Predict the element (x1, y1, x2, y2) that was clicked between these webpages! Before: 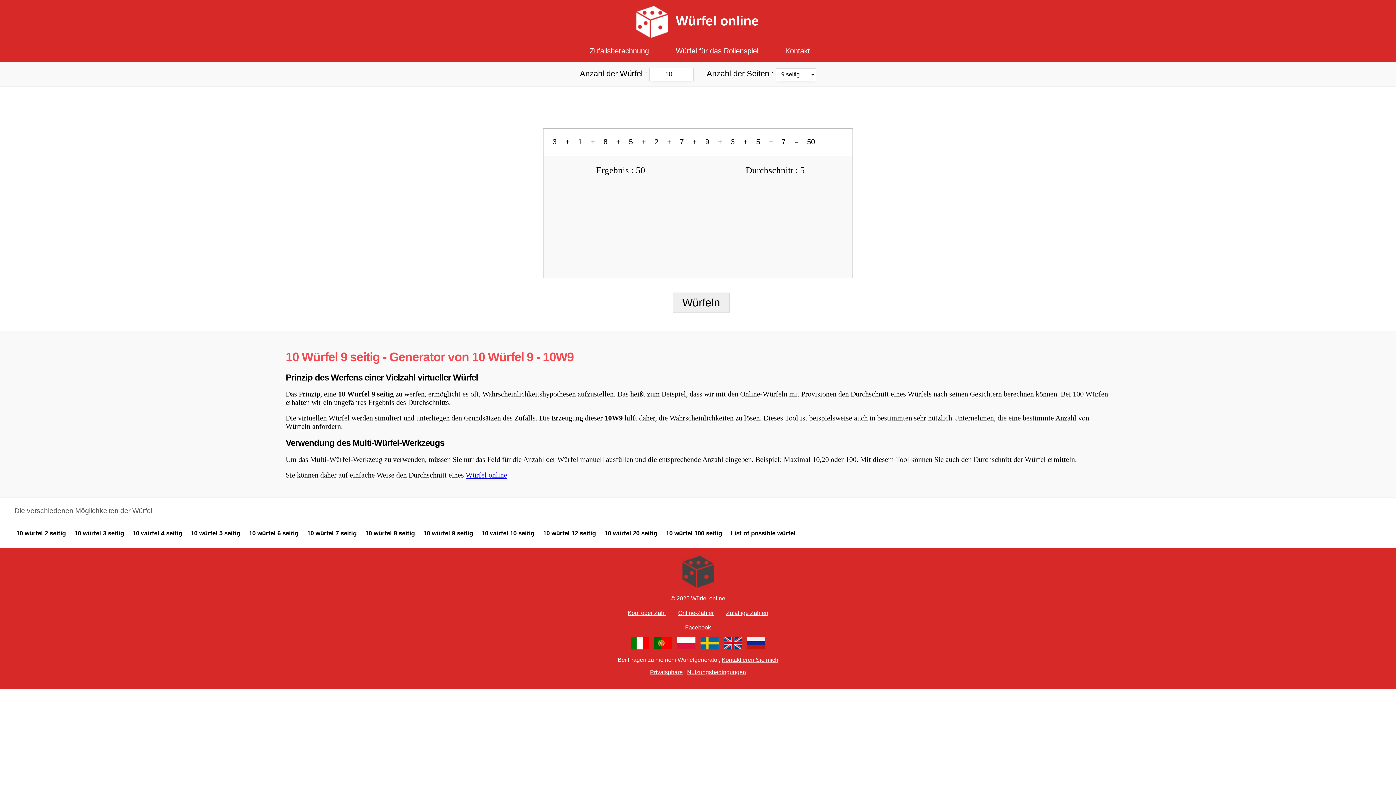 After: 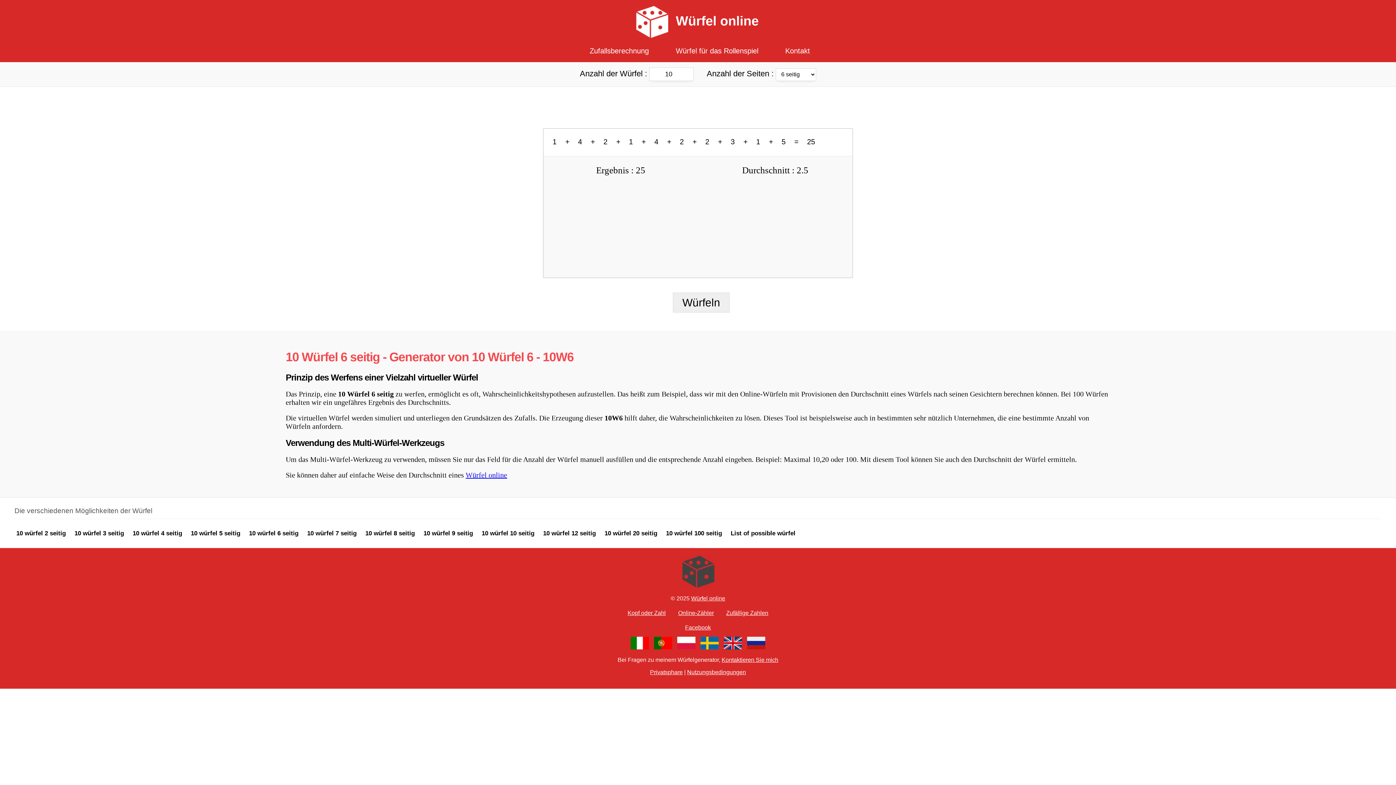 Action: bbox: (245, 526, 302, 540) label: 10 würfel 6 seitig